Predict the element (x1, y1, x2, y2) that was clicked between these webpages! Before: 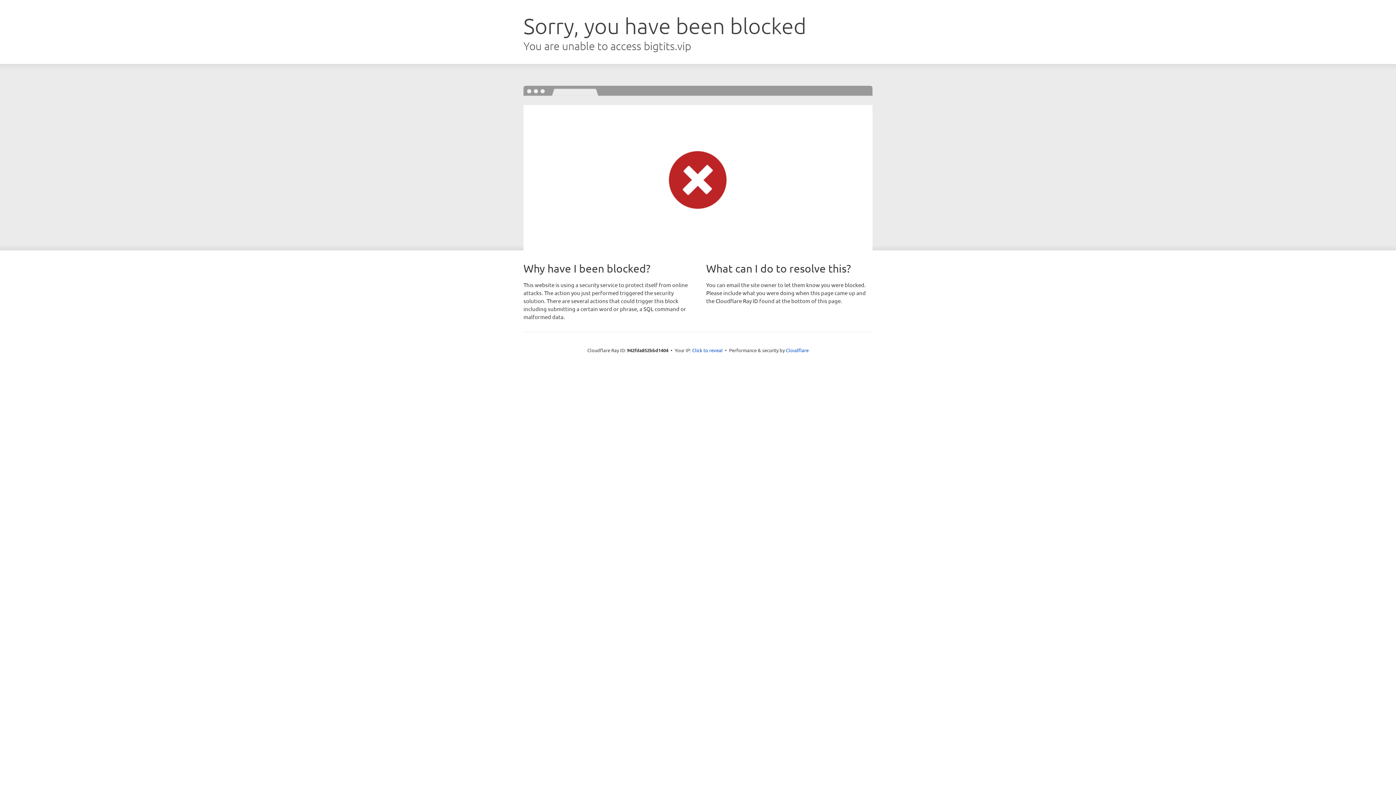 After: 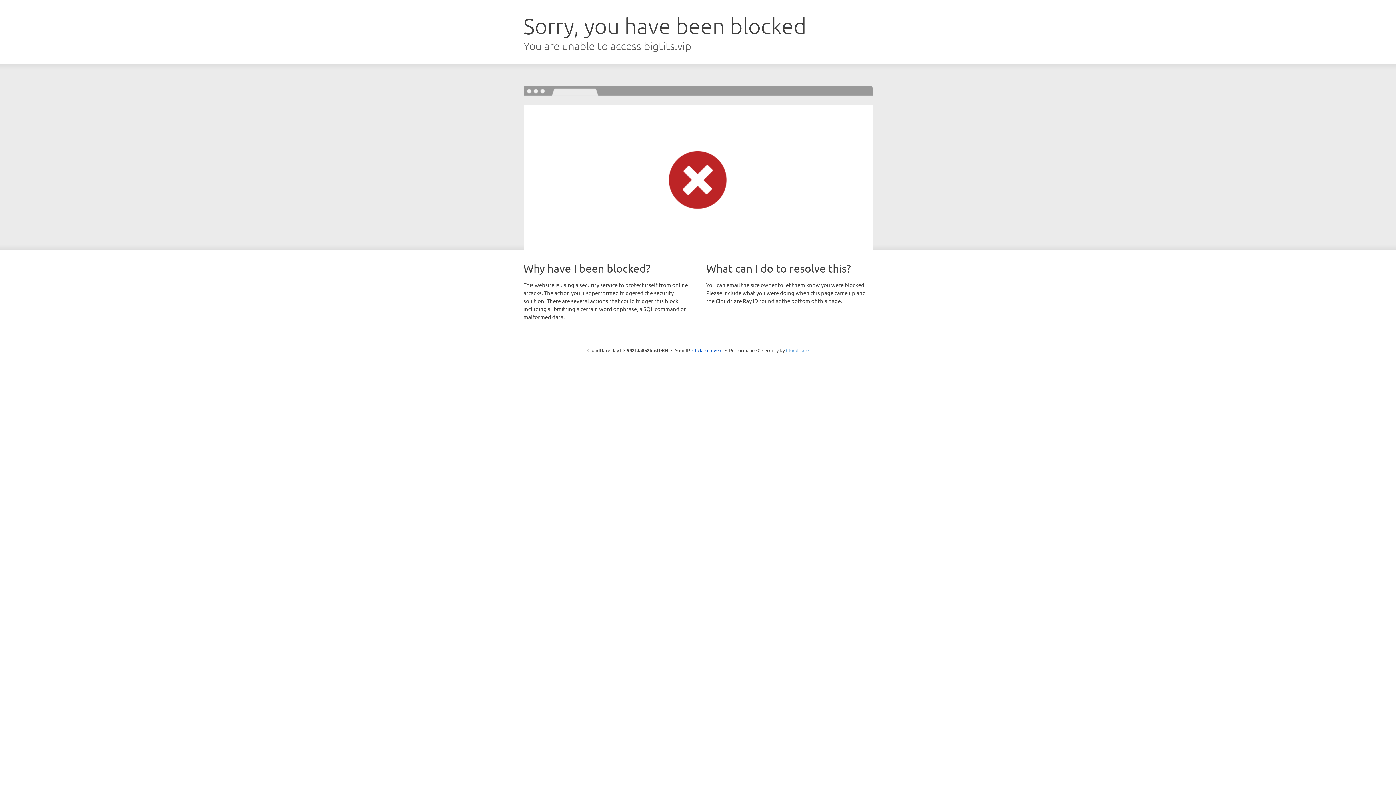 Action: bbox: (786, 347, 808, 353) label: Cloudflare